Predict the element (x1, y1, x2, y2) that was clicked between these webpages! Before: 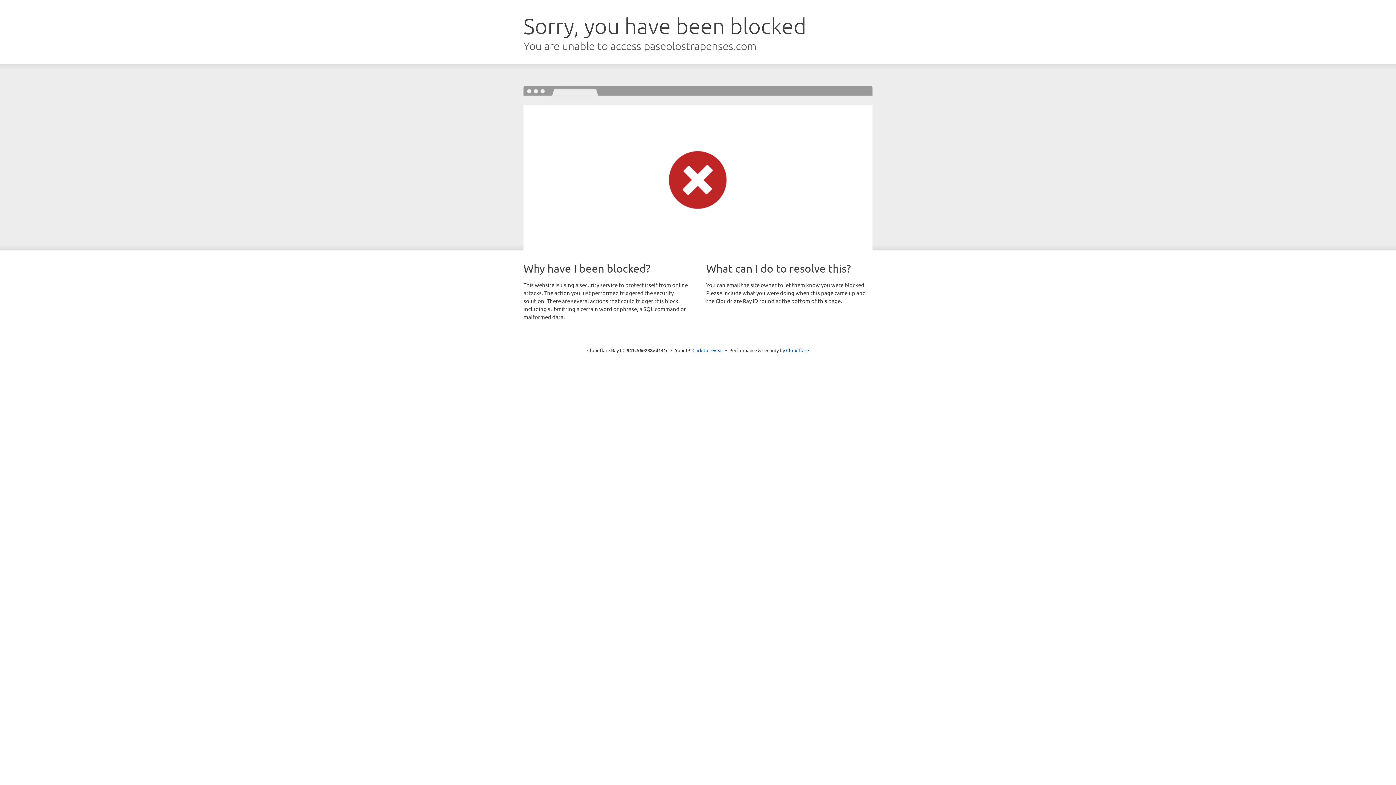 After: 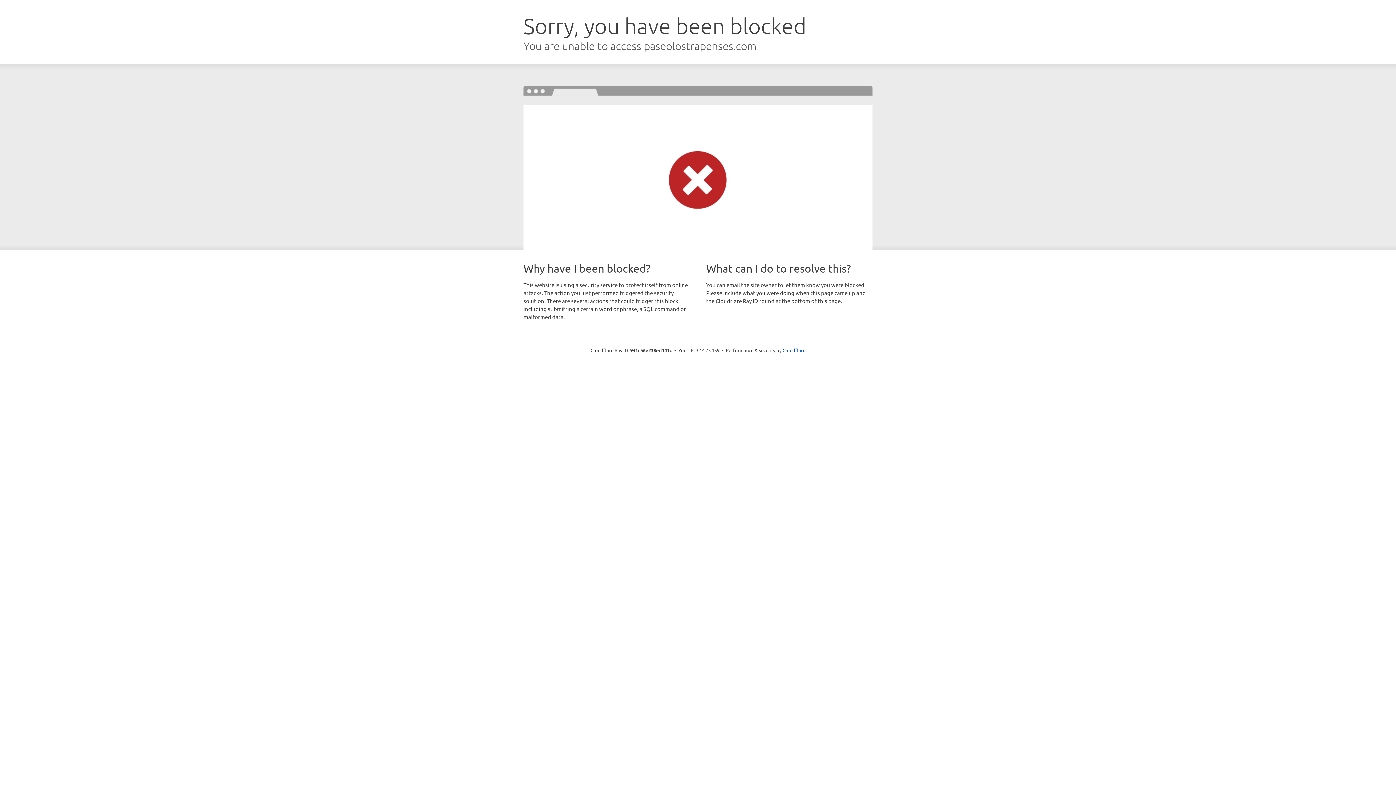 Action: bbox: (692, 346, 723, 353) label: Click to reveal